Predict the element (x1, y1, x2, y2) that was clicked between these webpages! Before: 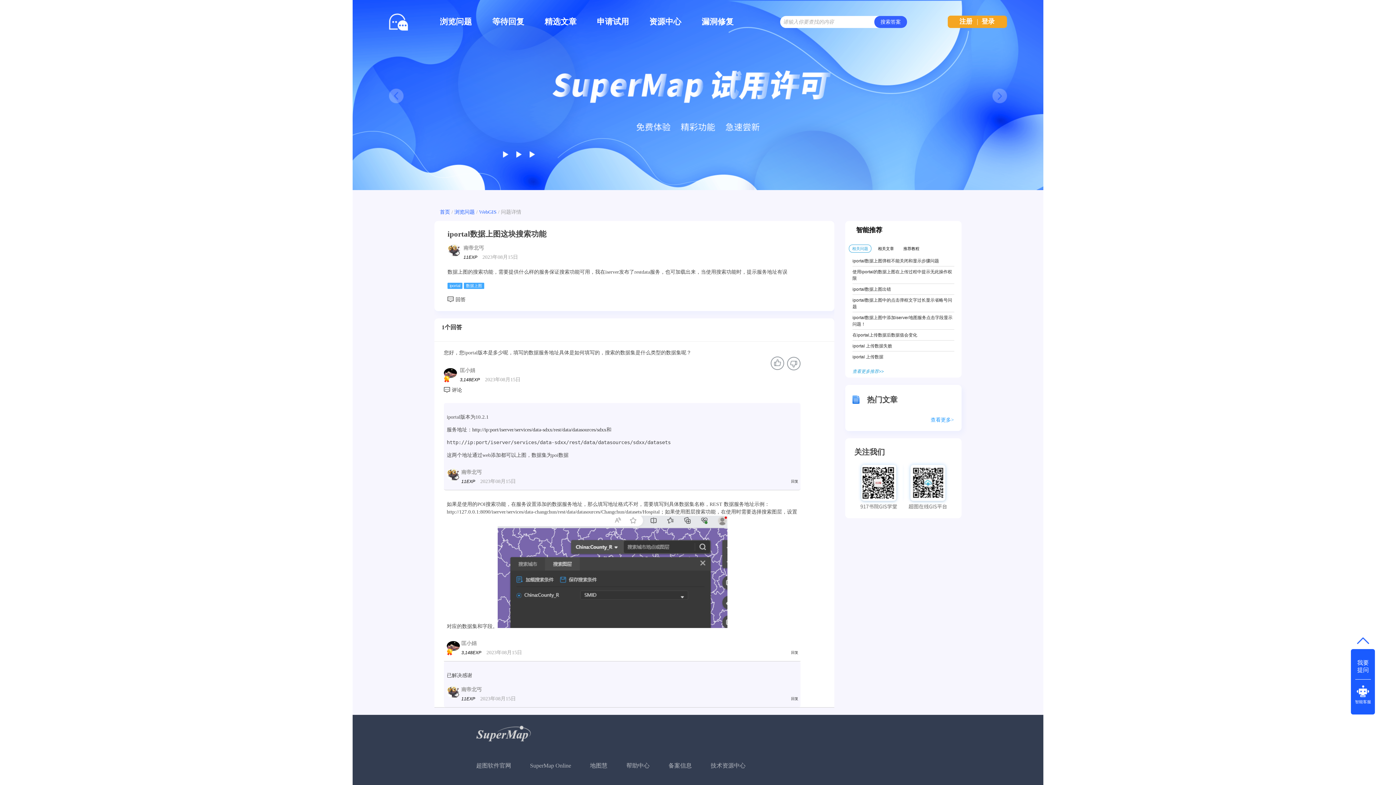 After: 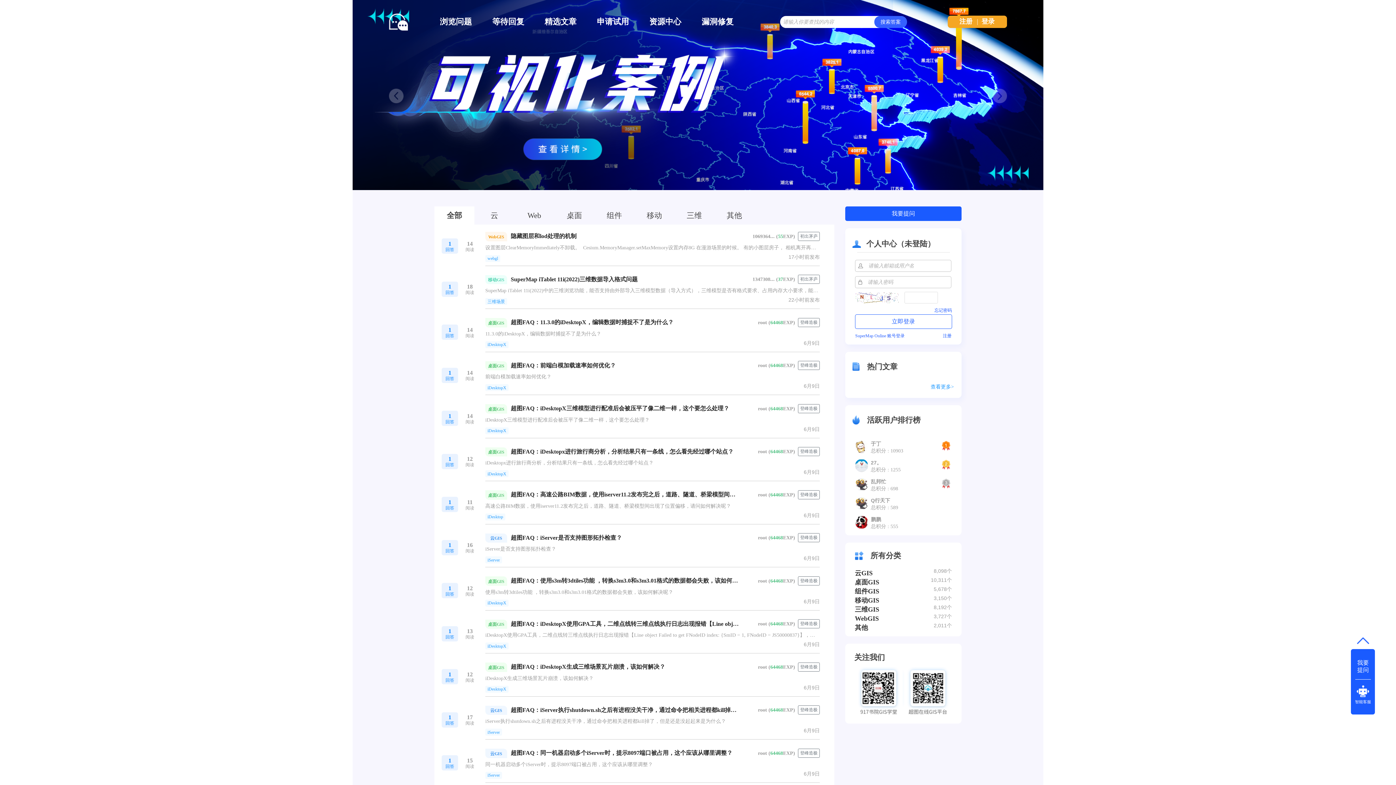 Action: label: 首页 bbox: (440, 209, 450, 214)